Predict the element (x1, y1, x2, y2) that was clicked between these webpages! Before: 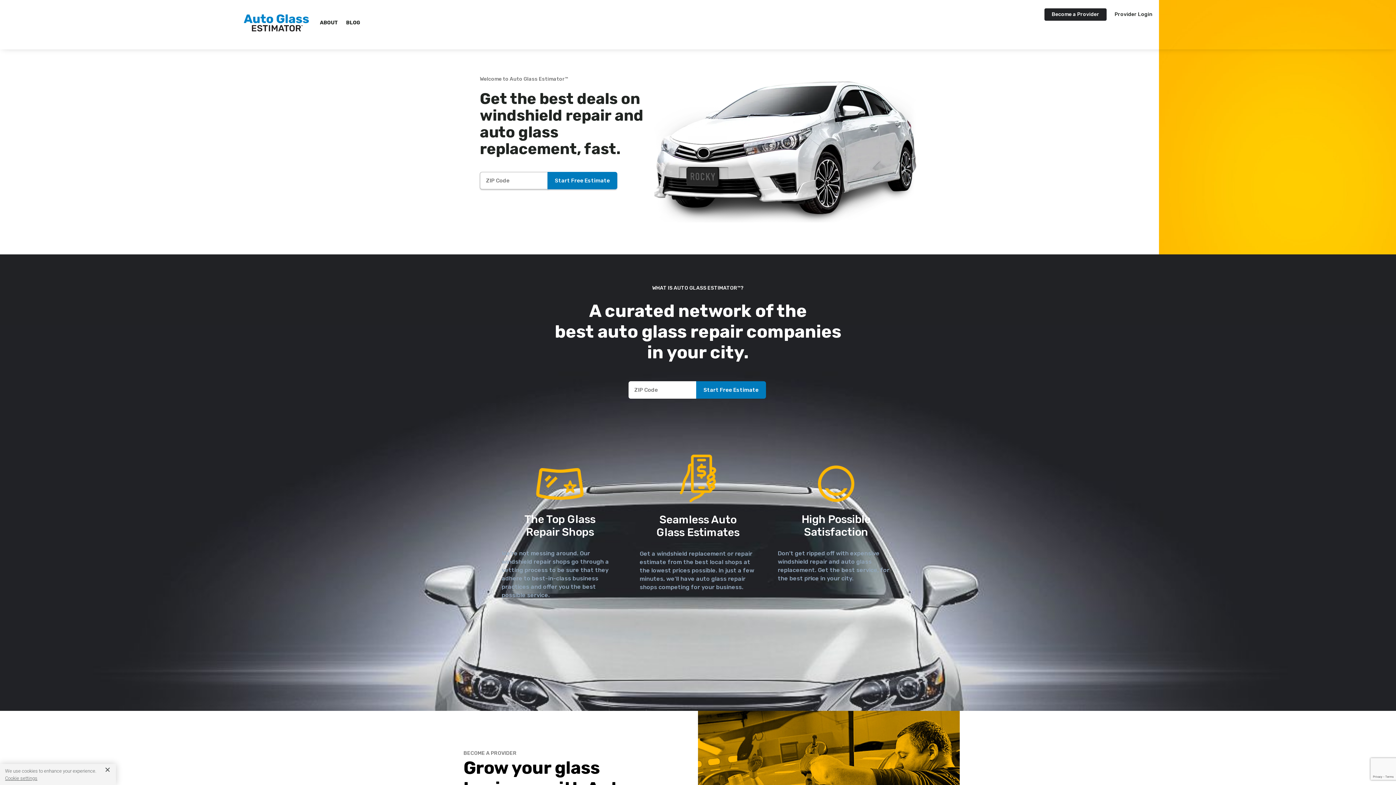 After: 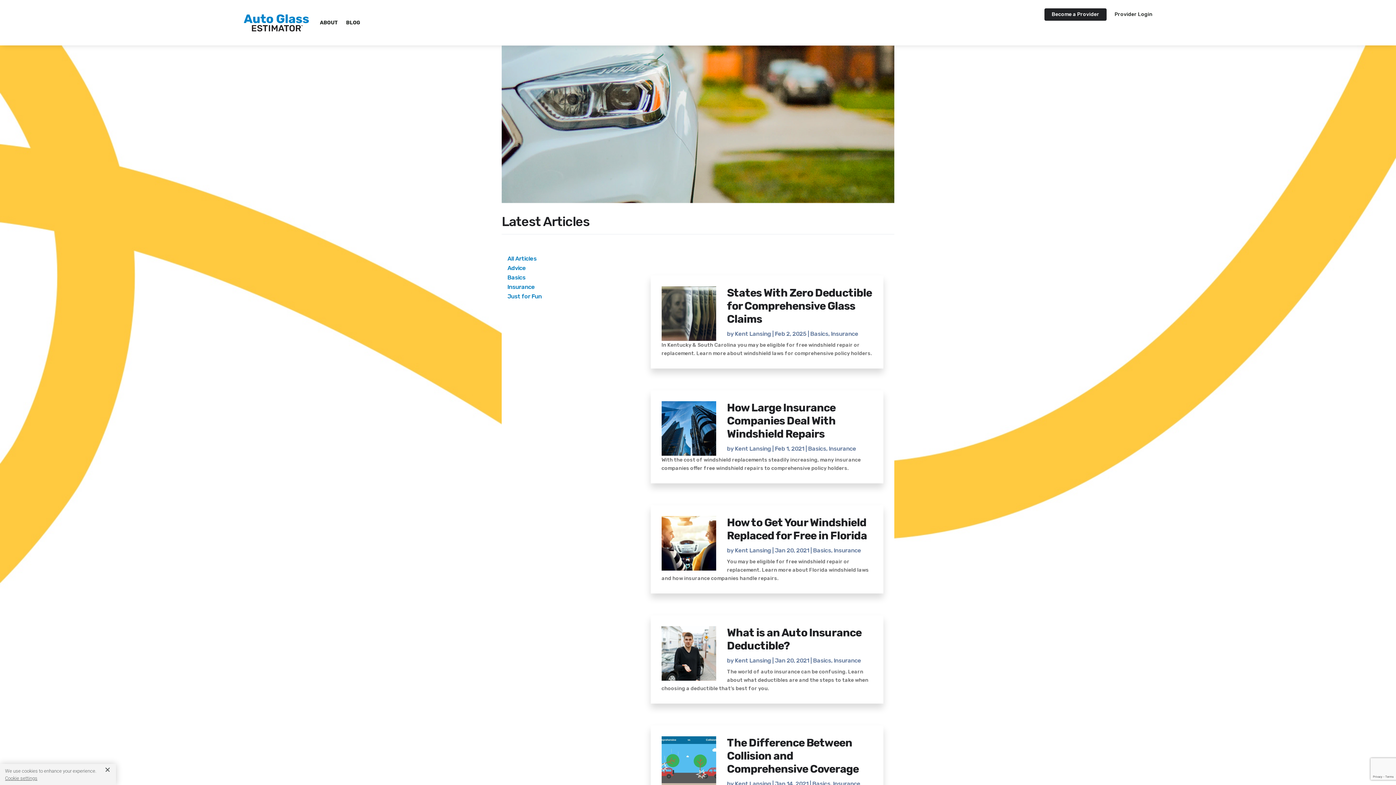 Action: bbox: (346, 9, 360, 36) label: BLOG